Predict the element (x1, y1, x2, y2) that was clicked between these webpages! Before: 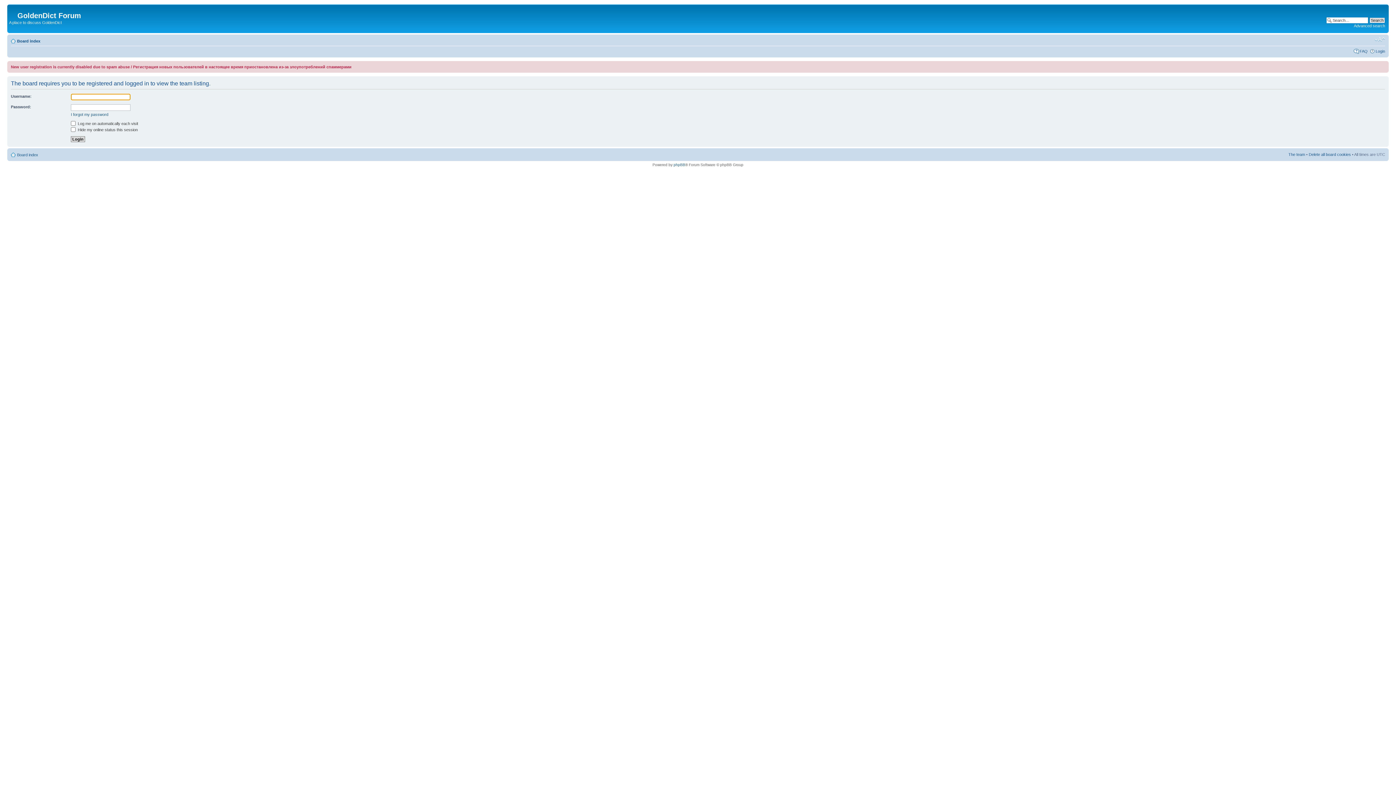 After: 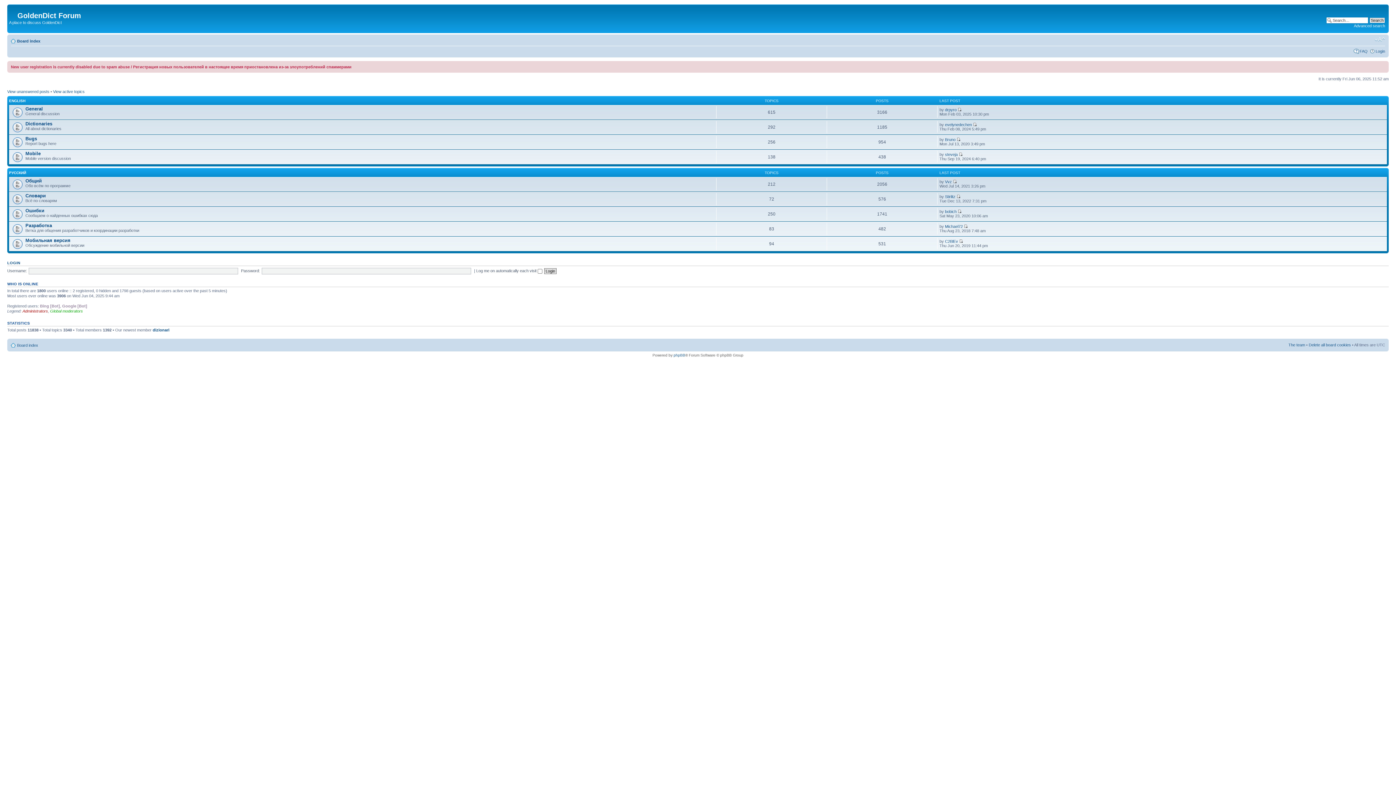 Action: bbox: (17, 152, 38, 156) label: Board index